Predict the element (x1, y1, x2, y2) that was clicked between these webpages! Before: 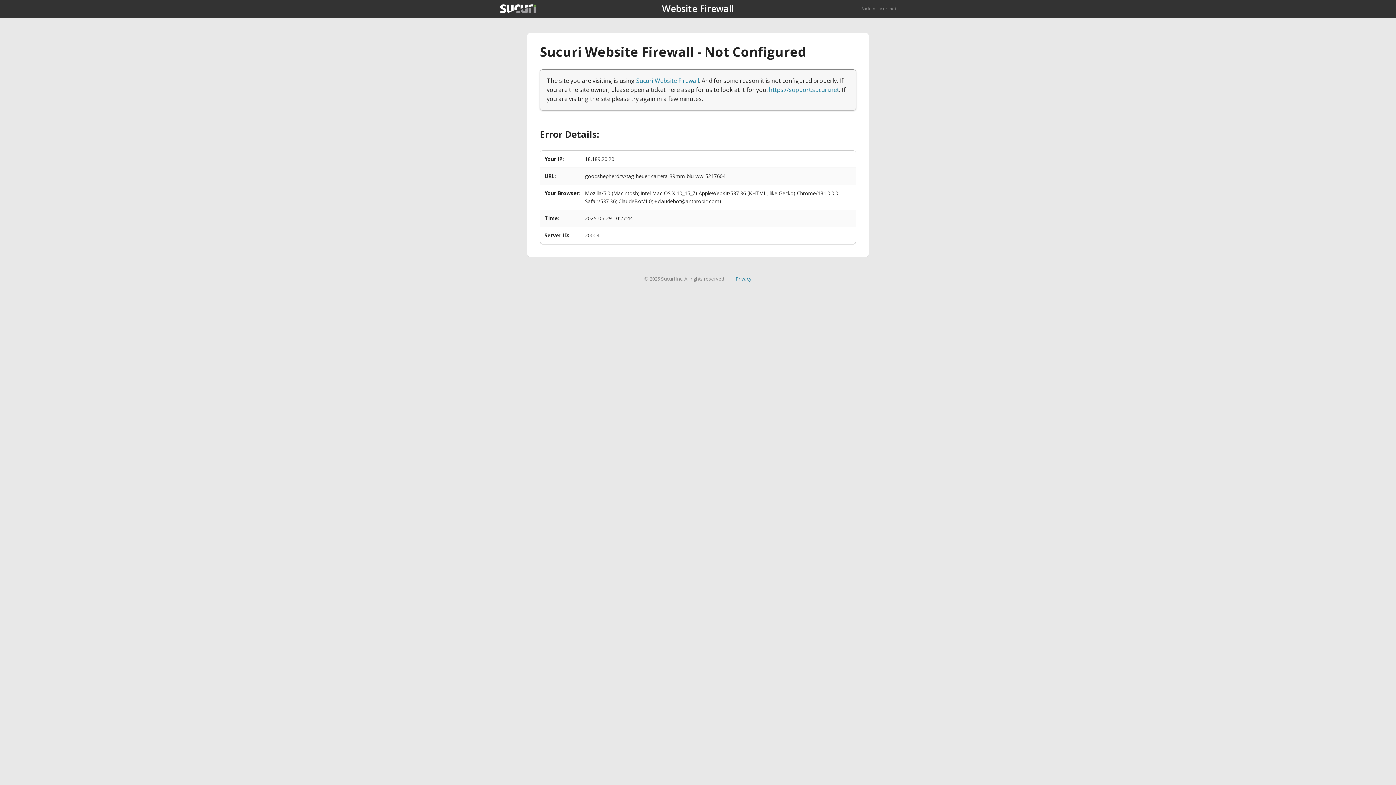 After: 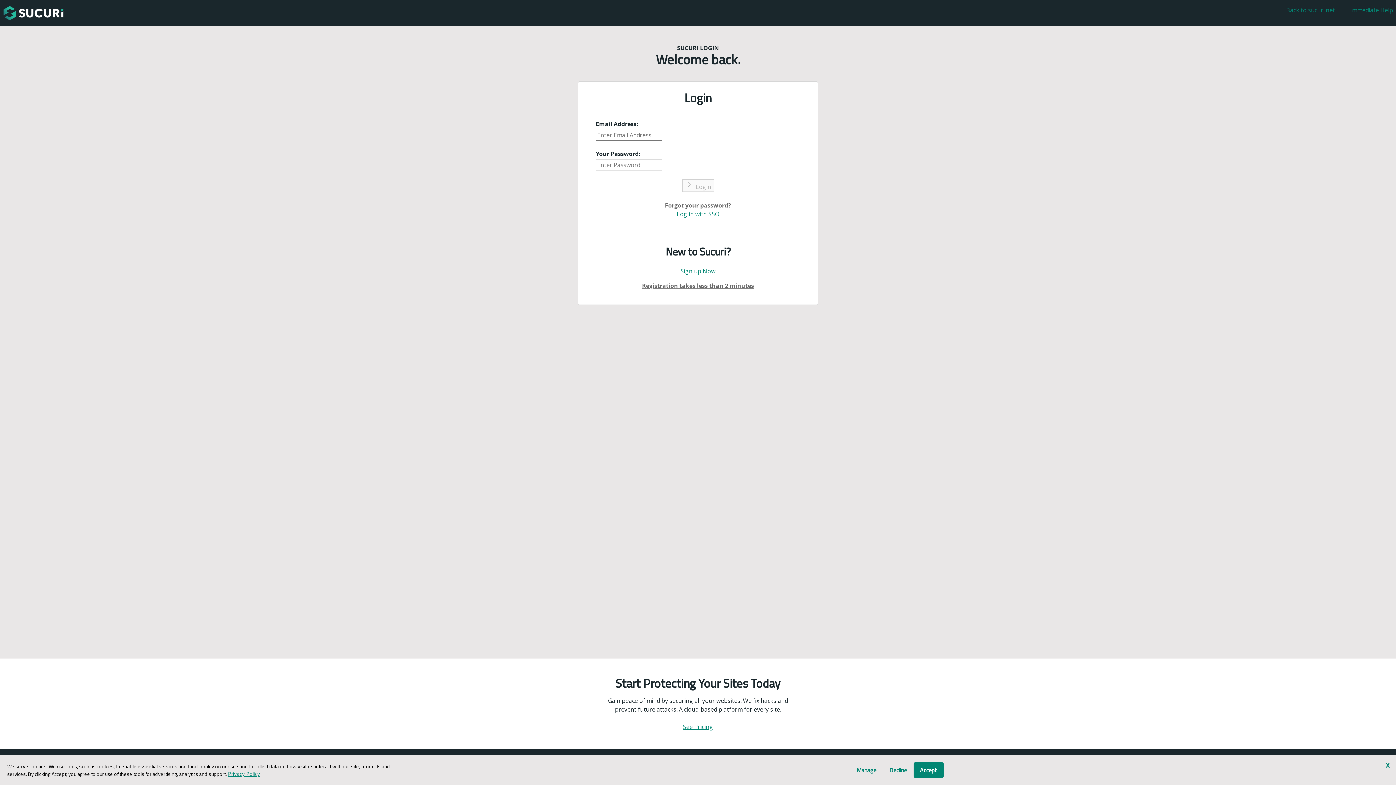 Action: label: https://support.sucuri.net bbox: (769, 85, 839, 93)